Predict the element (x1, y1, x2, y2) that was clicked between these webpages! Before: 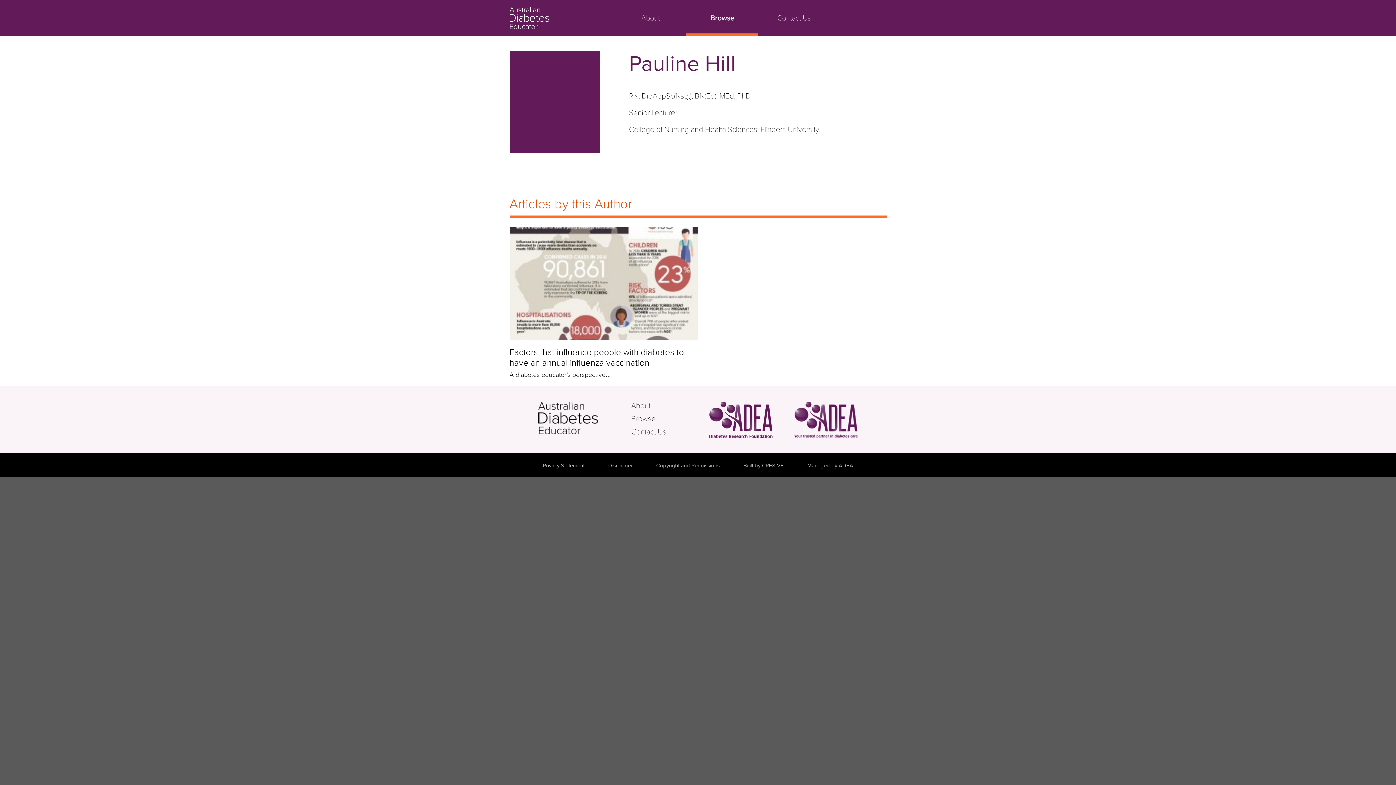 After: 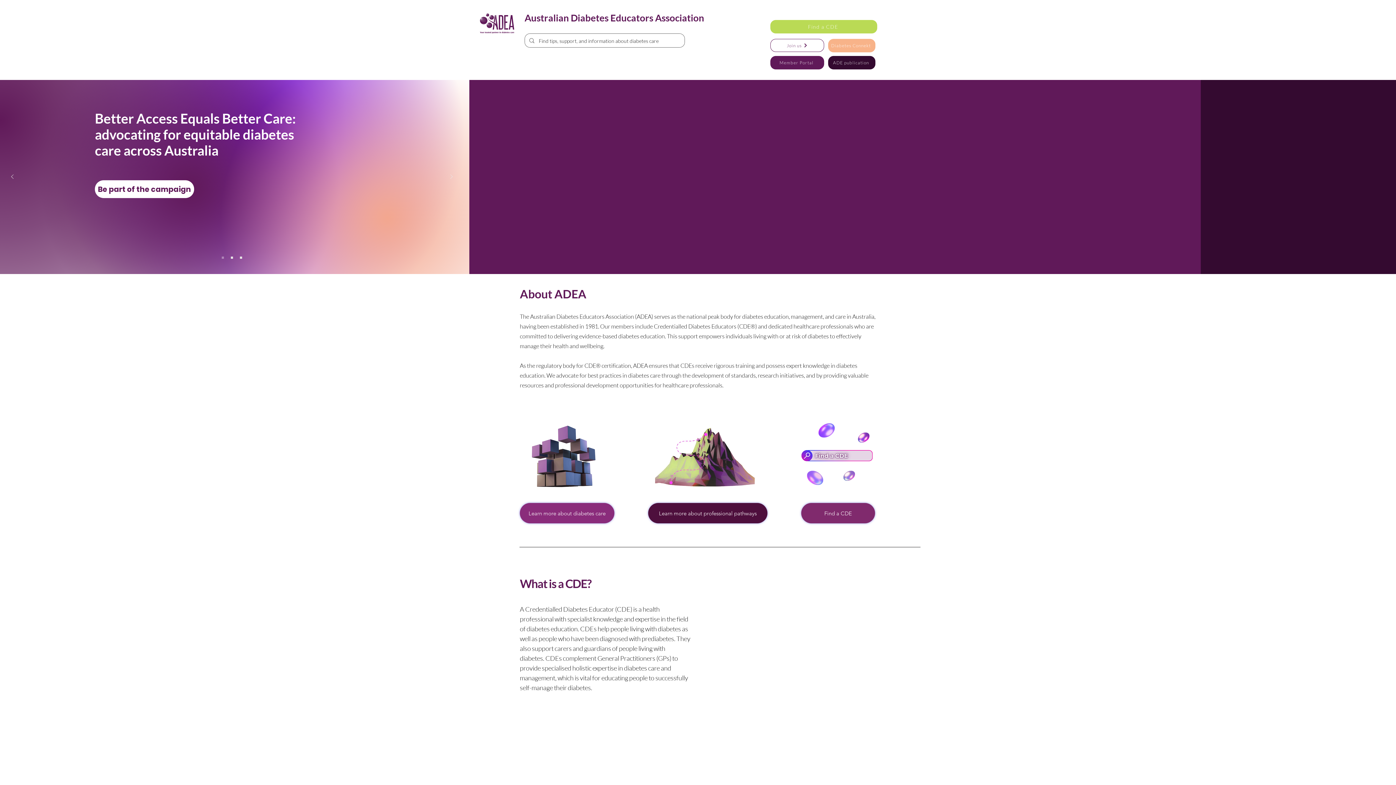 Action: bbox: (794, 400, 857, 439) label: Australian Diabetes Education Assosiation